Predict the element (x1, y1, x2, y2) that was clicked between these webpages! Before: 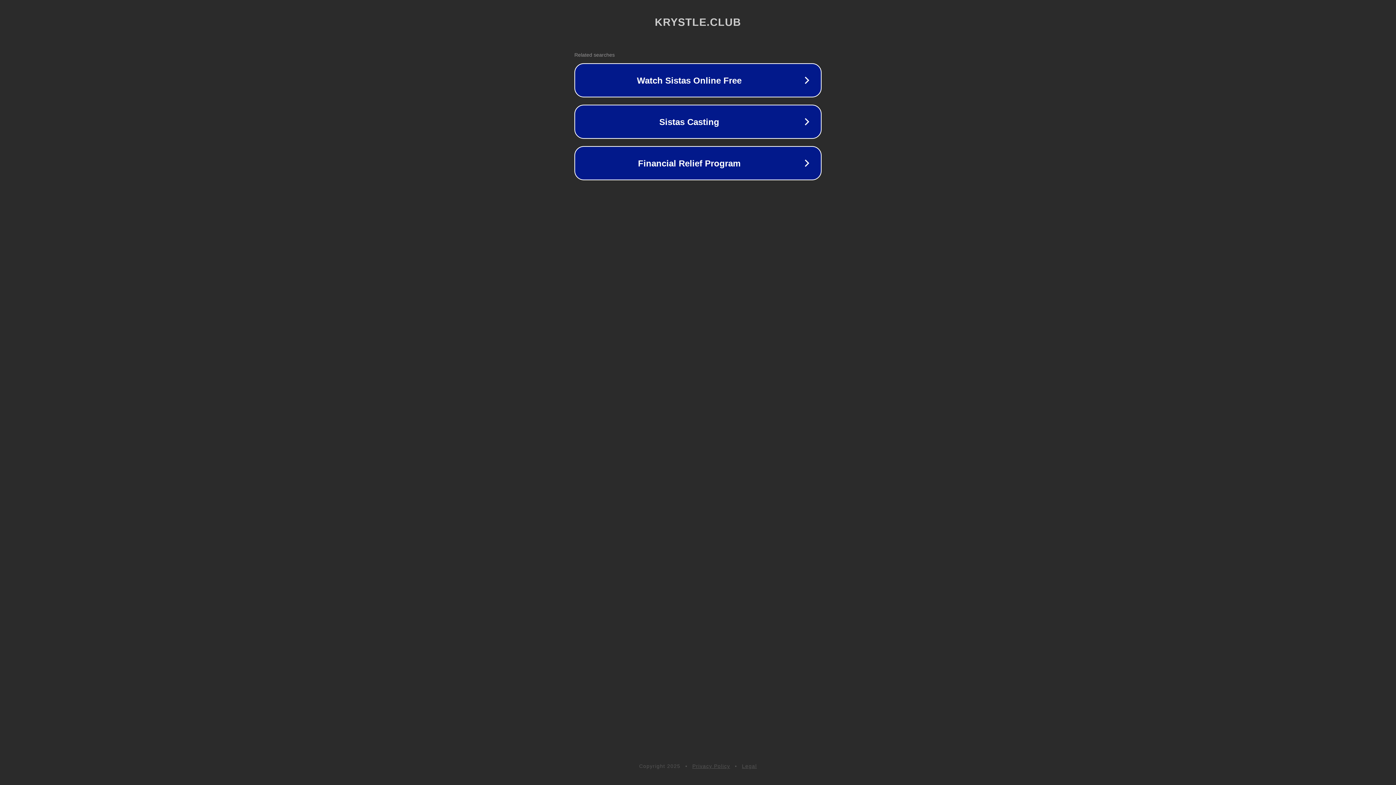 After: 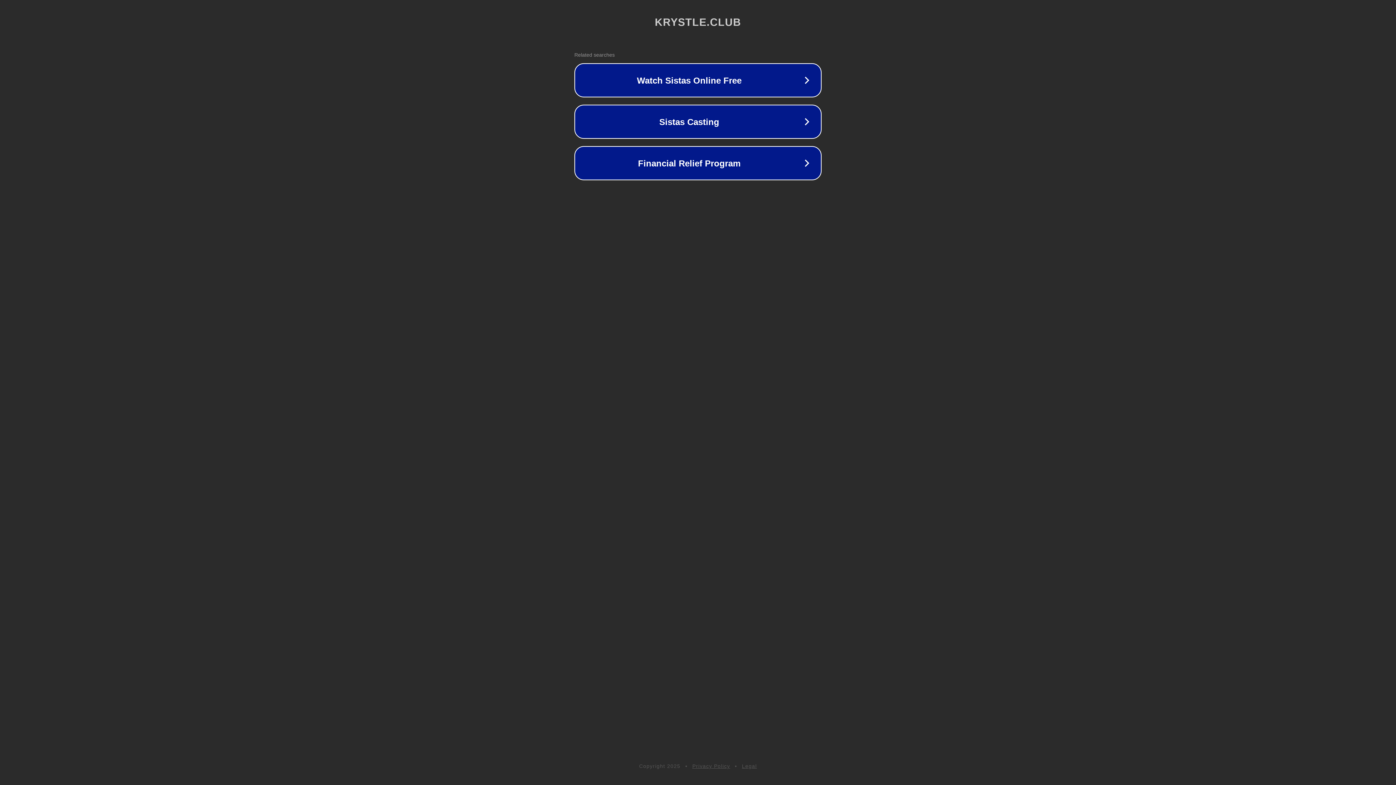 Action: bbox: (742, 763, 757, 769) label: Legal